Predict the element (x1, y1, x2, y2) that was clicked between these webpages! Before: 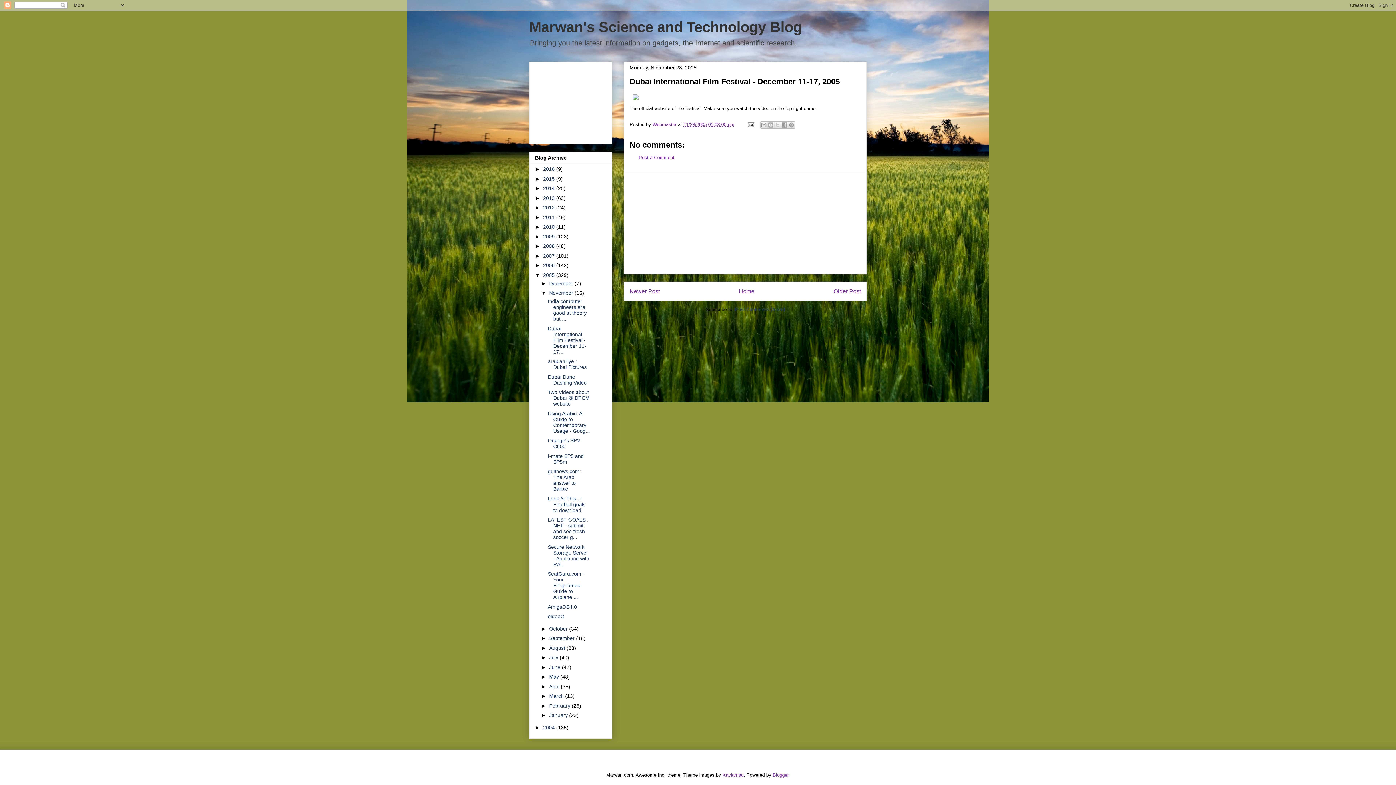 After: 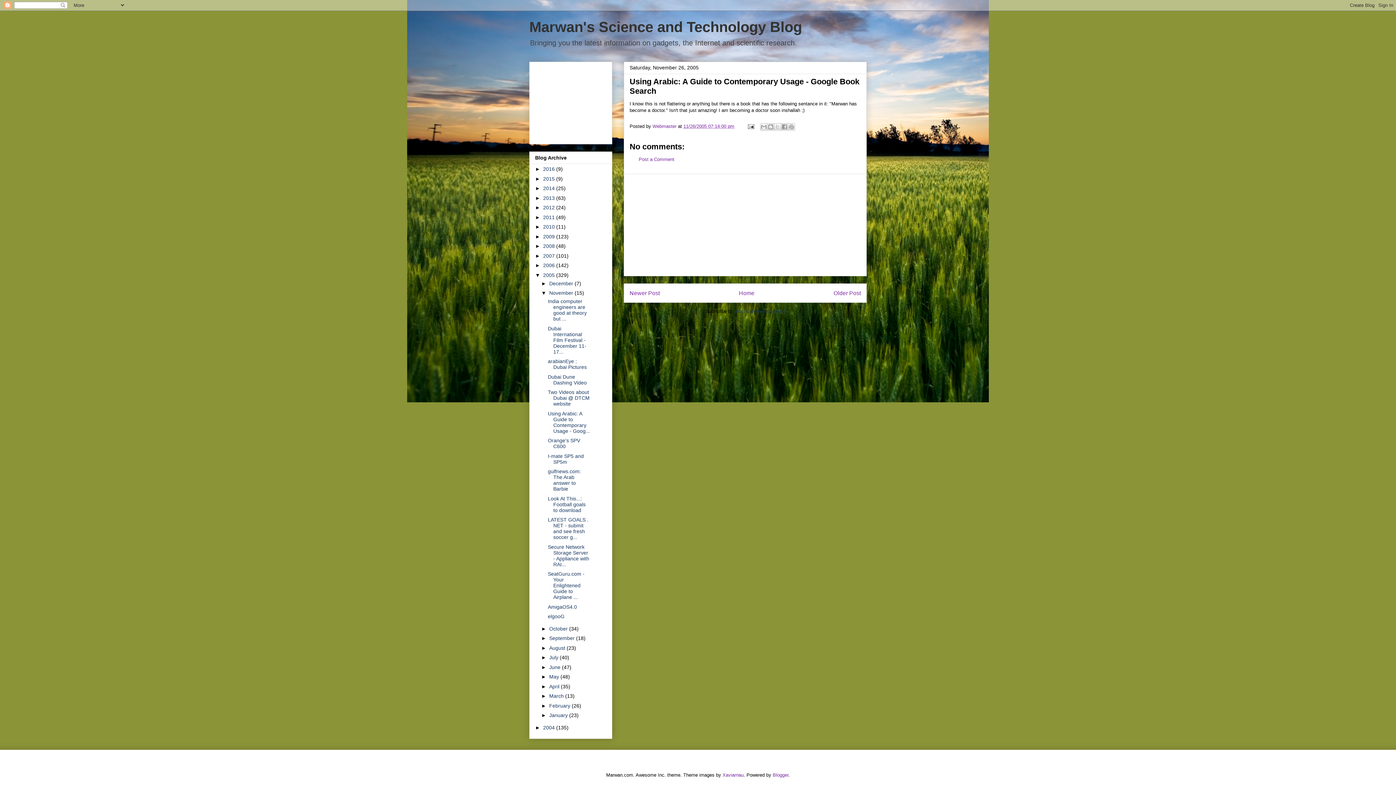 Action: bbox: (547, 410, 590, 434) label: Using Arabic: A Guide to Contemporary Usage - Goog...